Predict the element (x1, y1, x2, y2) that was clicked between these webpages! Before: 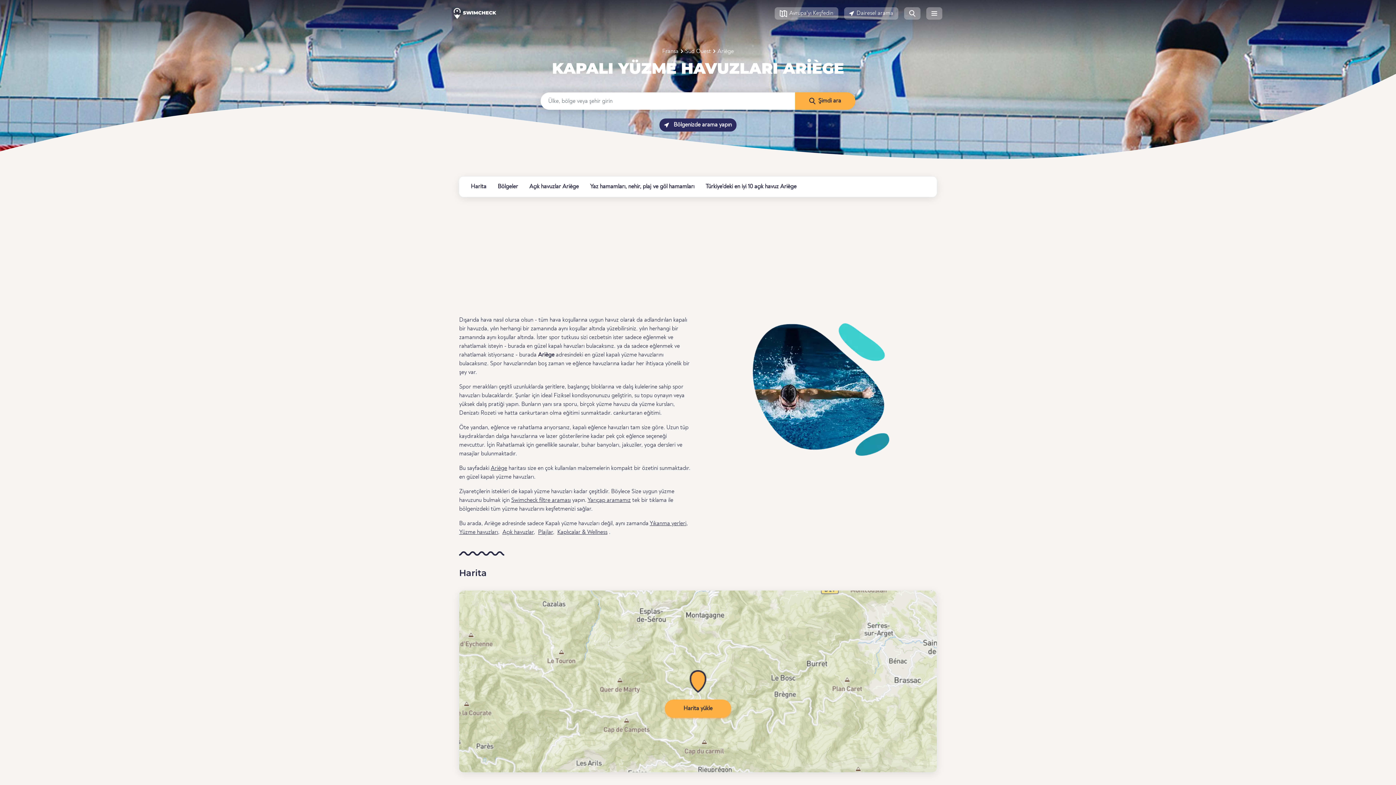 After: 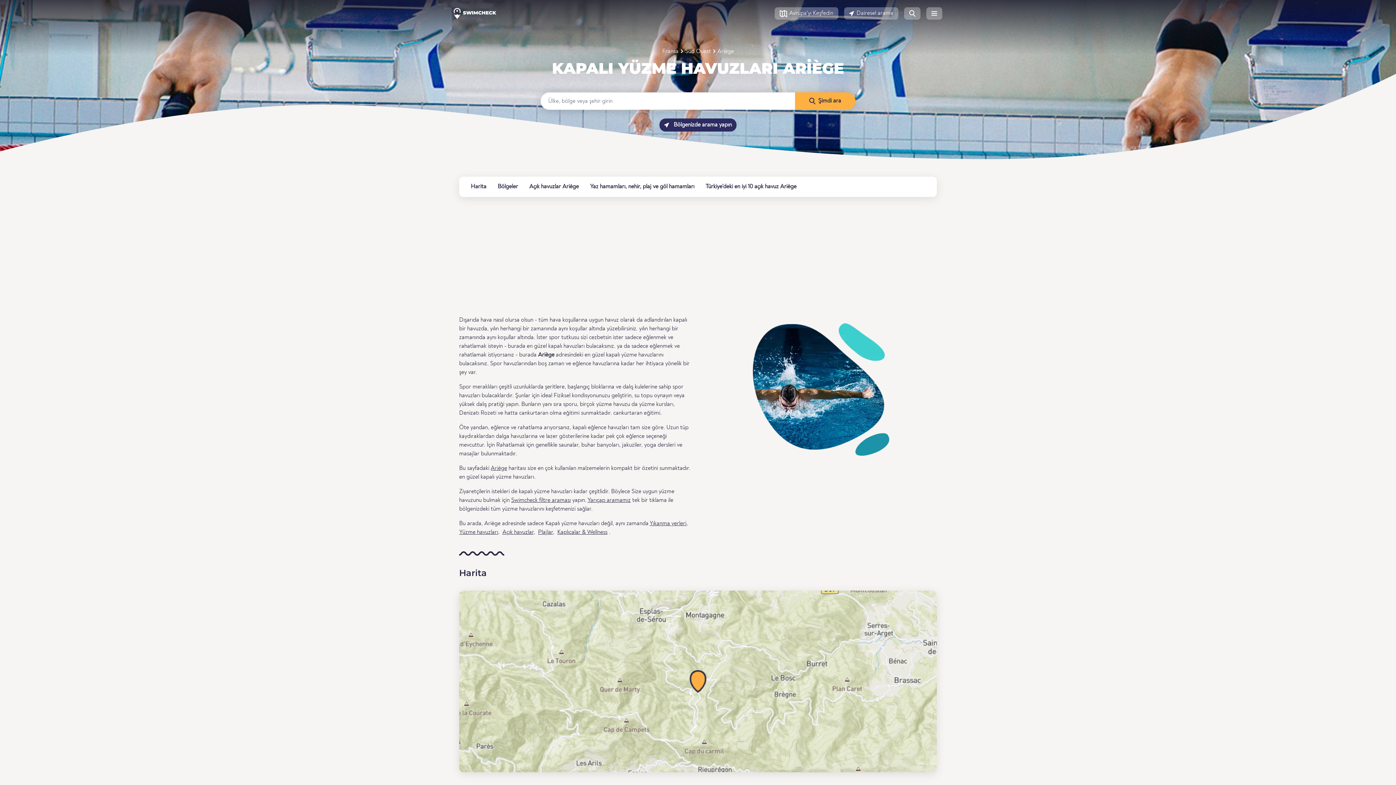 Action: bbox: (665, 700, 731, 718) label: Harita yükle